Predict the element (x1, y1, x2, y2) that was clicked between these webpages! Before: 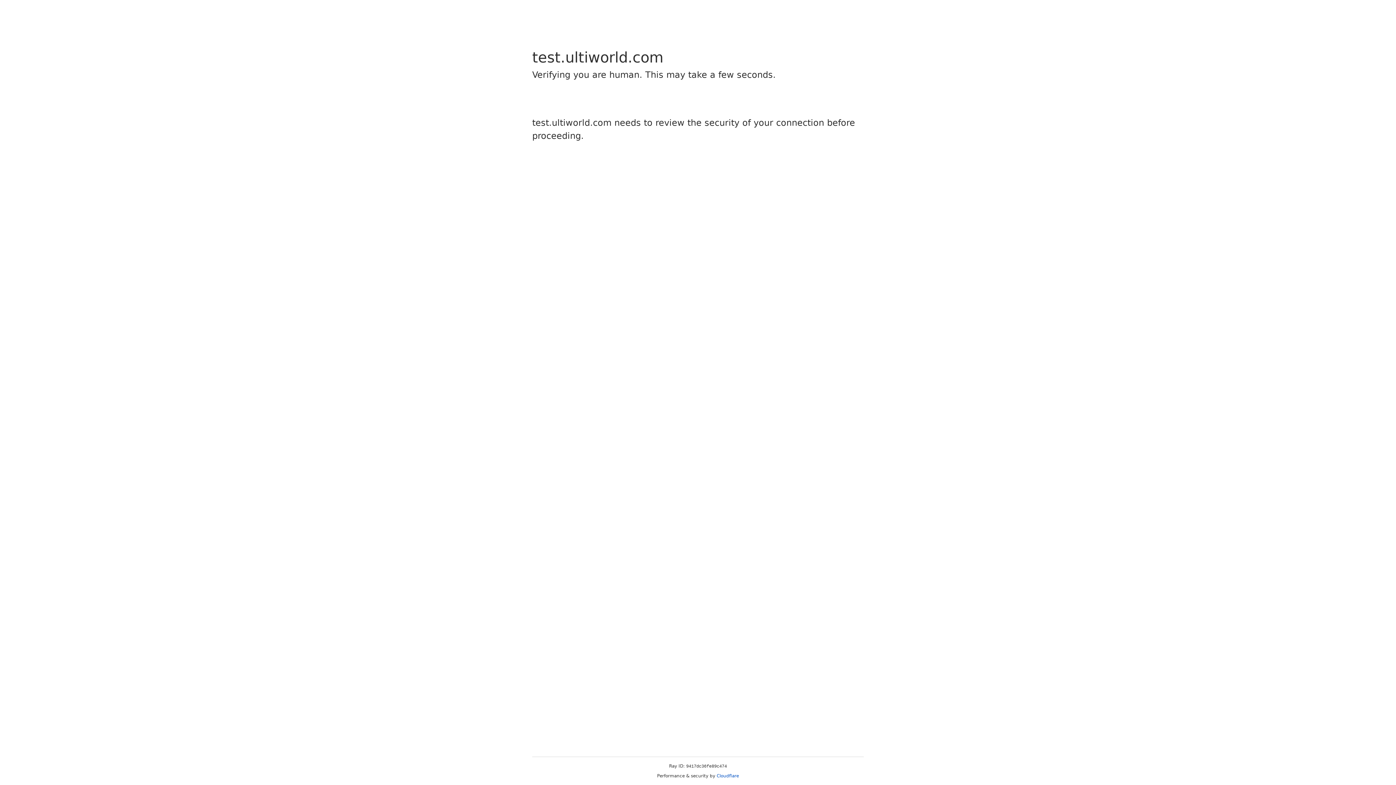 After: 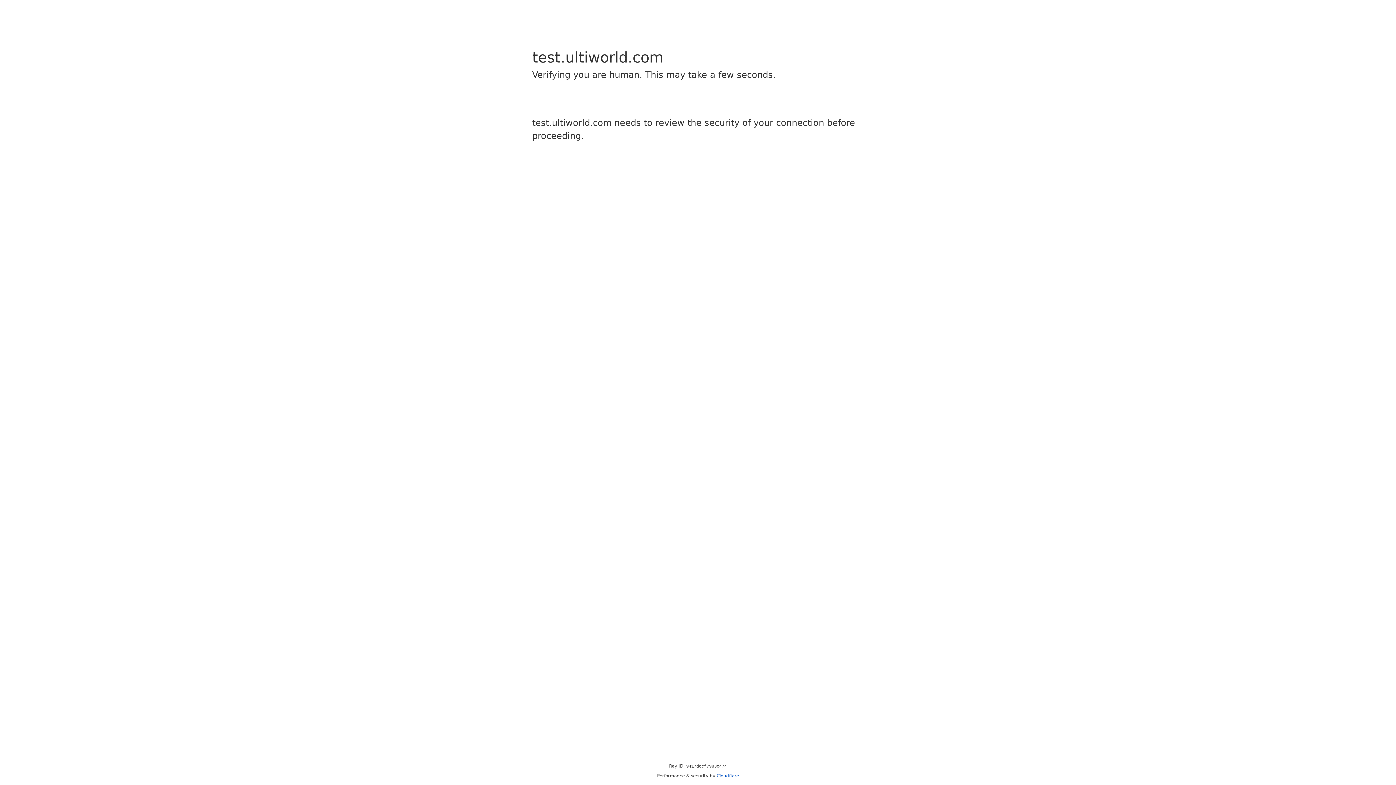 Action: label: Cloudflare bbox: (716, 773, 739, 778)